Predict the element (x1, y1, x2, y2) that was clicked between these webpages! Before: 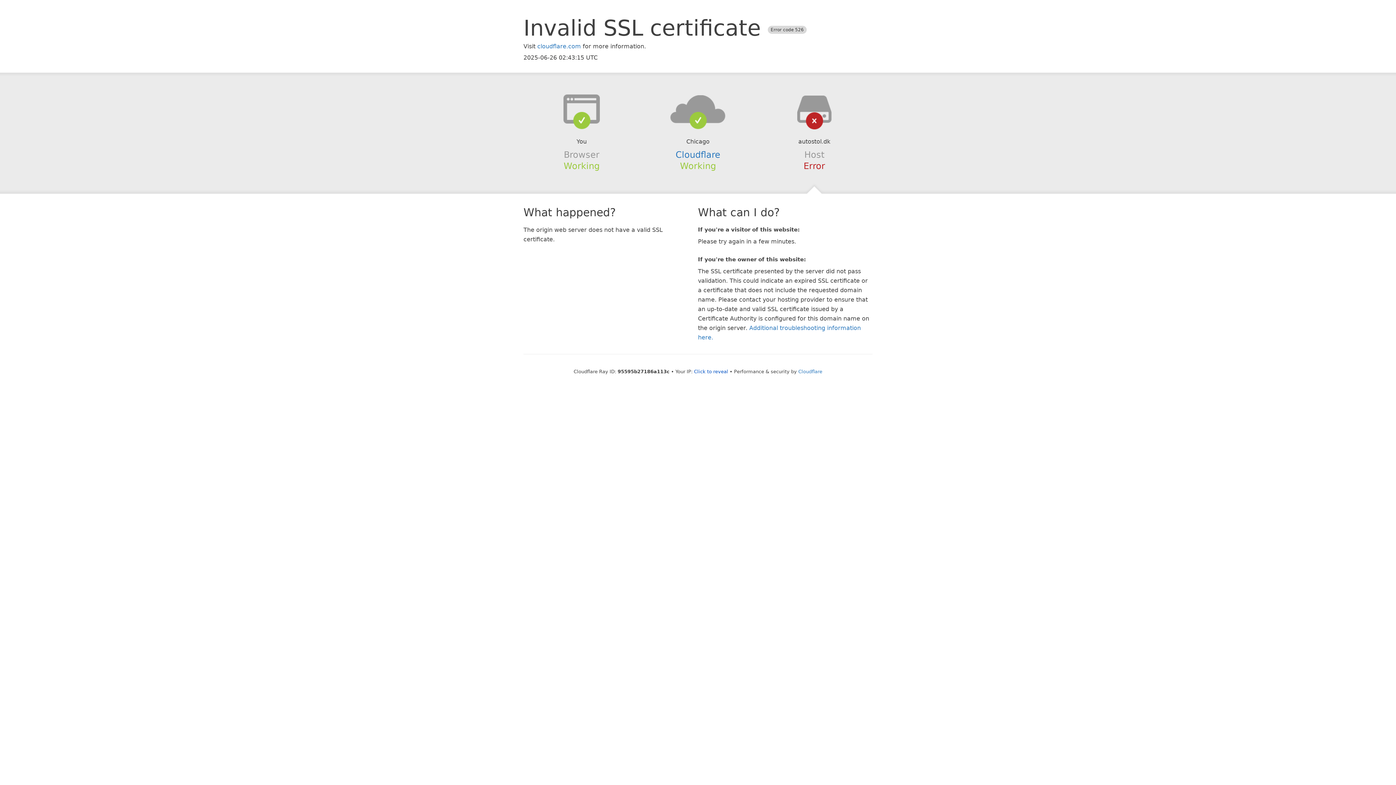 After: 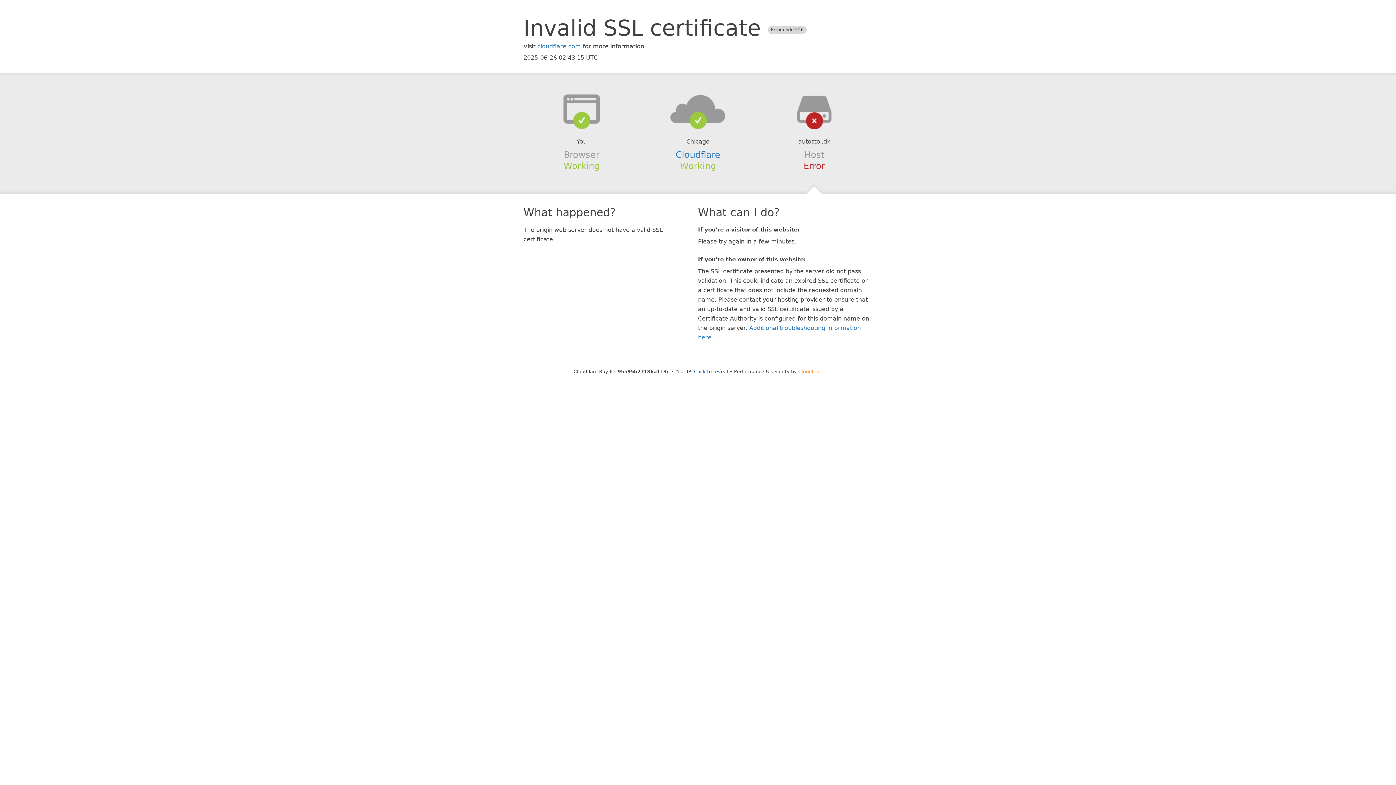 Action: label: Cloudflare bbox: (798, 368, 822, 374)